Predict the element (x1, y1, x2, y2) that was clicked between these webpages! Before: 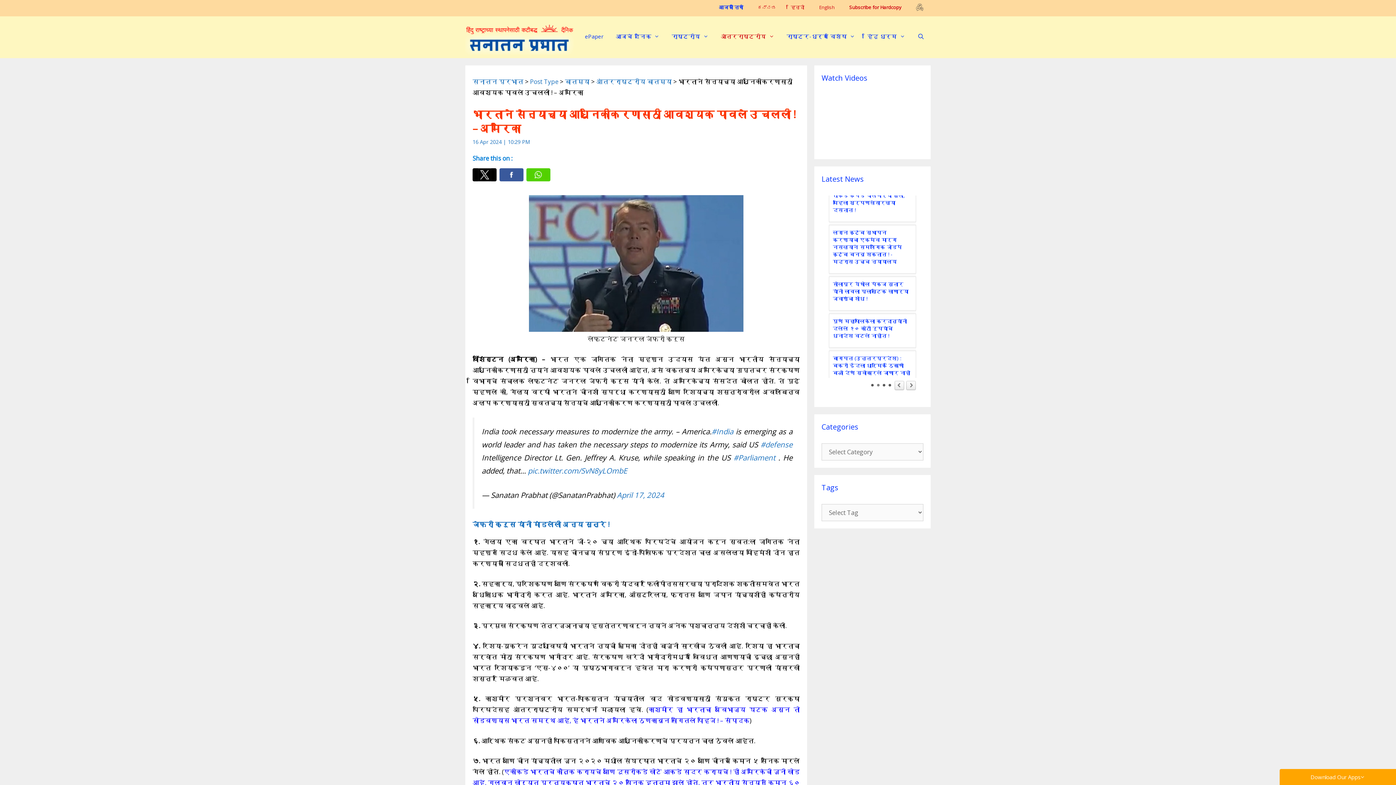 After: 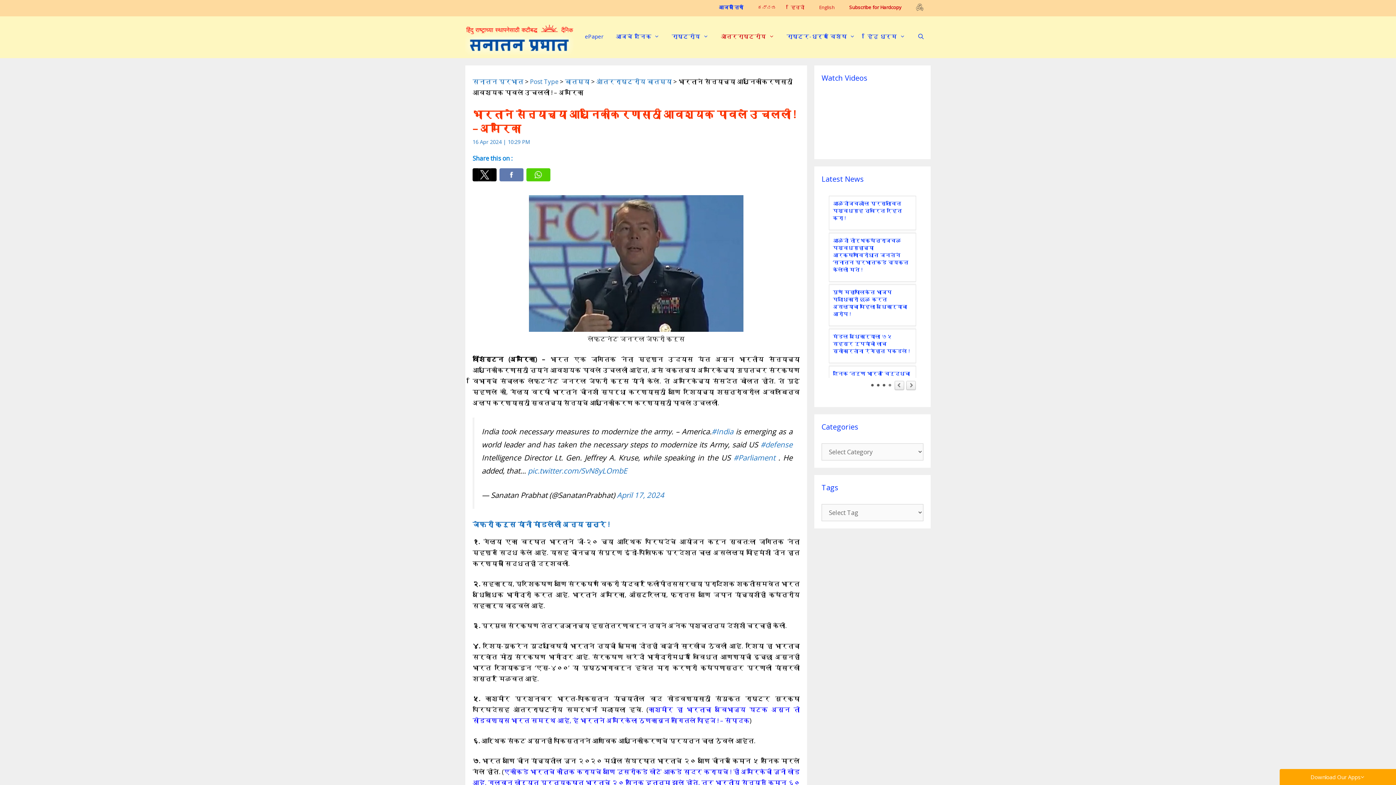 Action: label: Facebook bbox: (499, 168, 523, 181)